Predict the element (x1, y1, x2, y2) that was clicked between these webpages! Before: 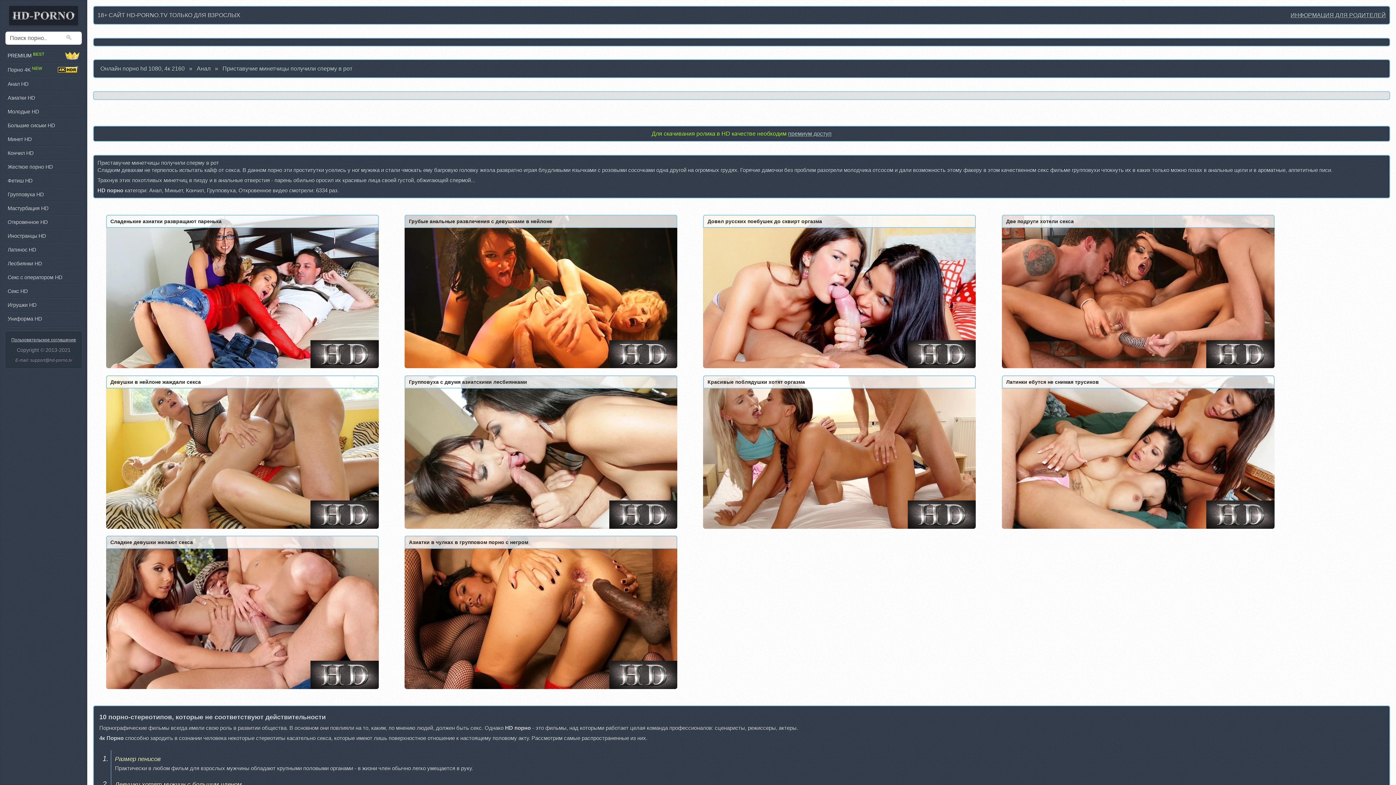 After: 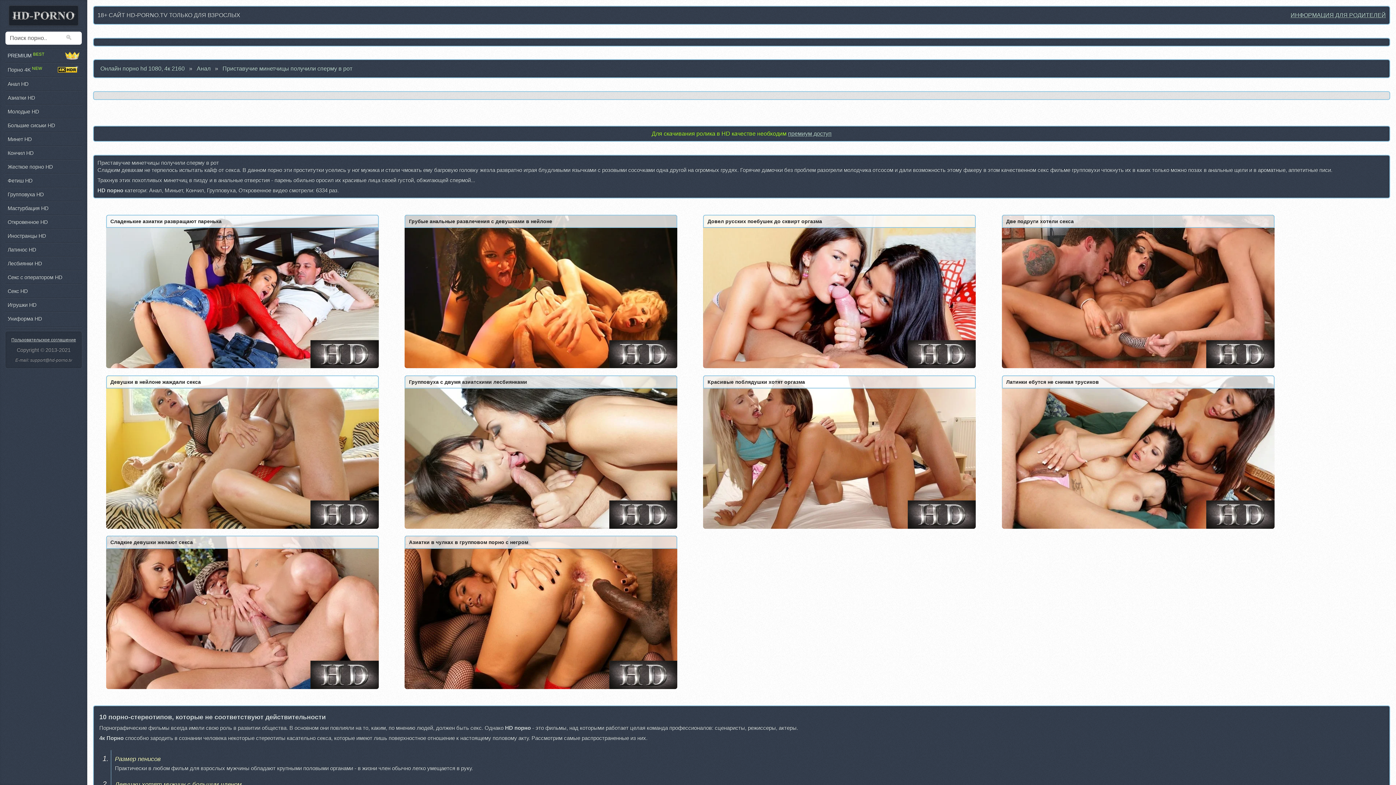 Action: bbox: (219, 63, 355, 74) label: Приставучие минетчицы получили сперму в рот